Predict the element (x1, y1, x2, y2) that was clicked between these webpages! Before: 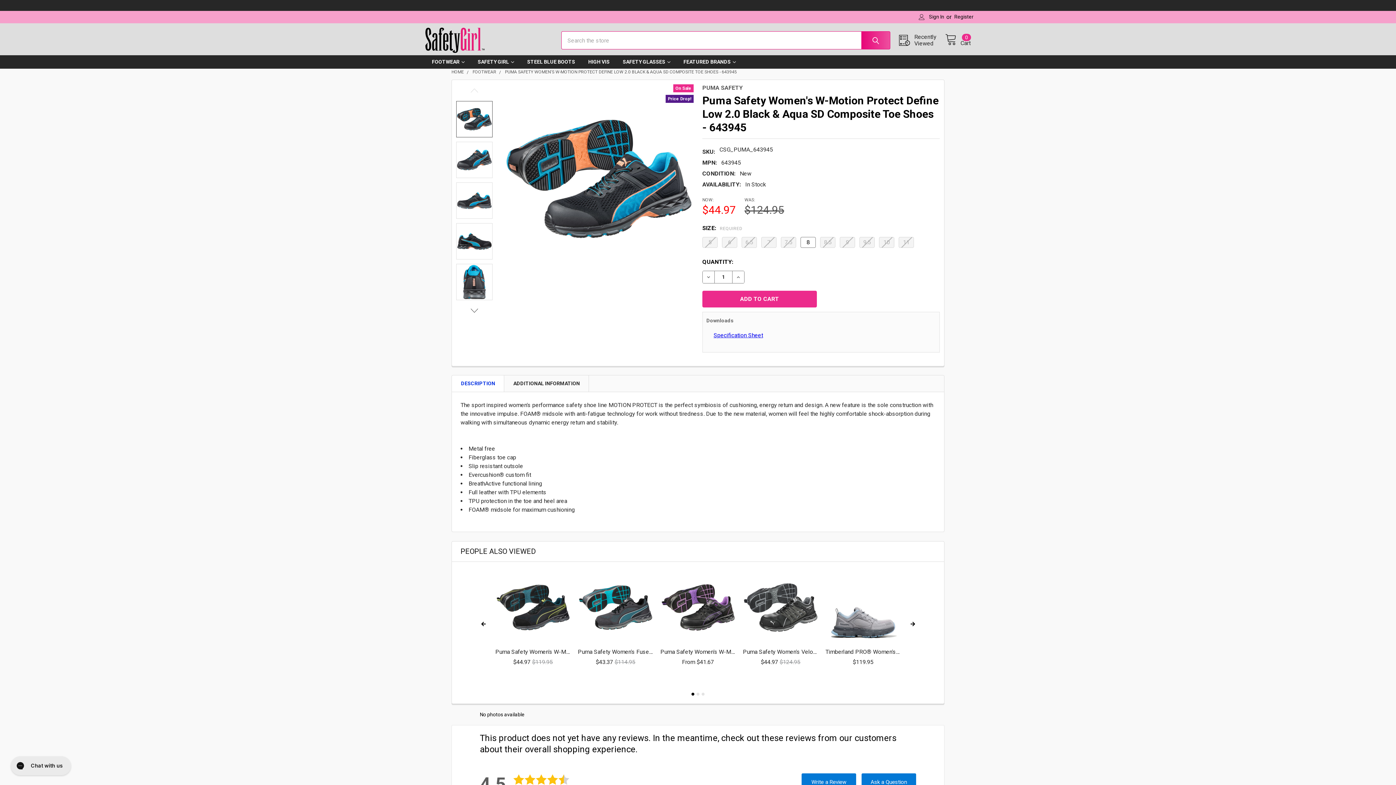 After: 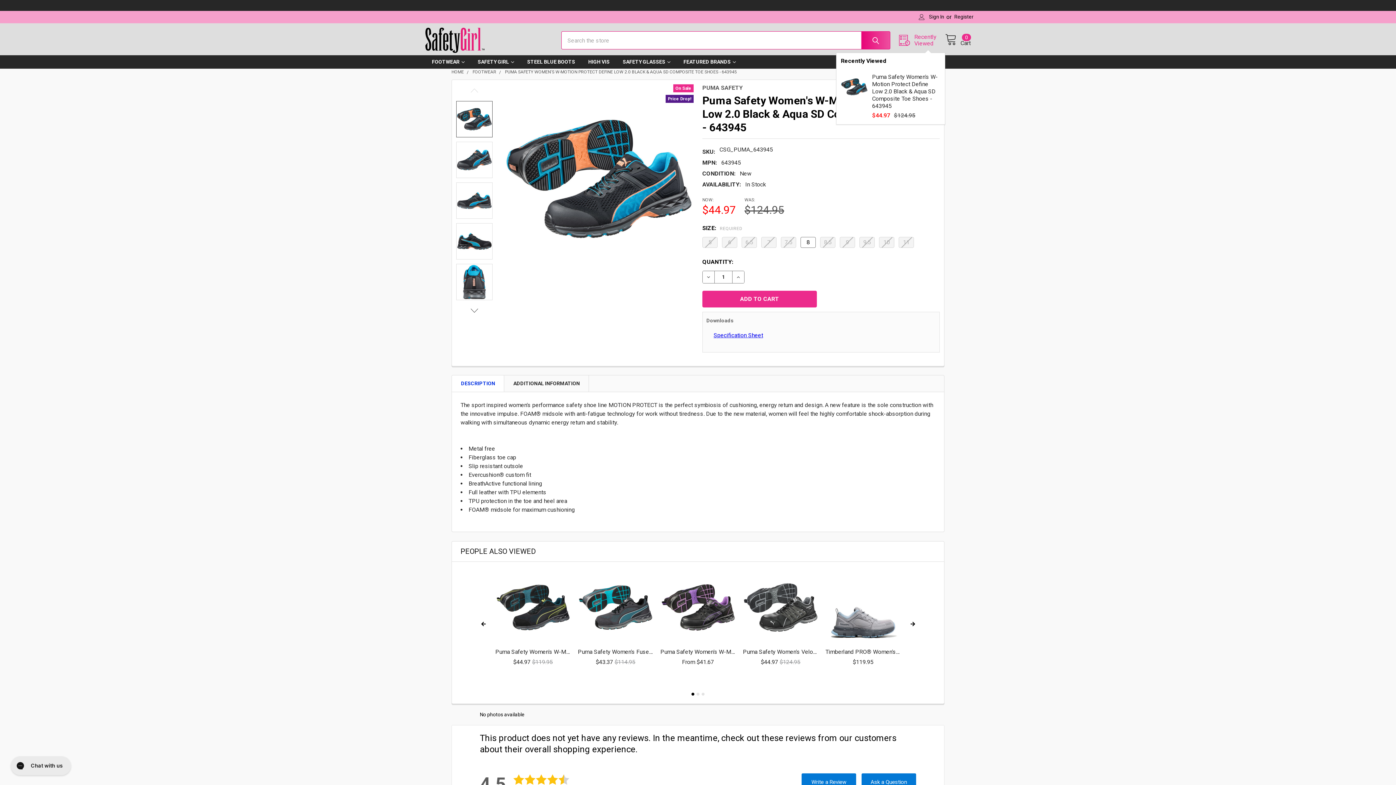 Action: bbox: (899, 33, 945, 46) label: Recently
Viewed